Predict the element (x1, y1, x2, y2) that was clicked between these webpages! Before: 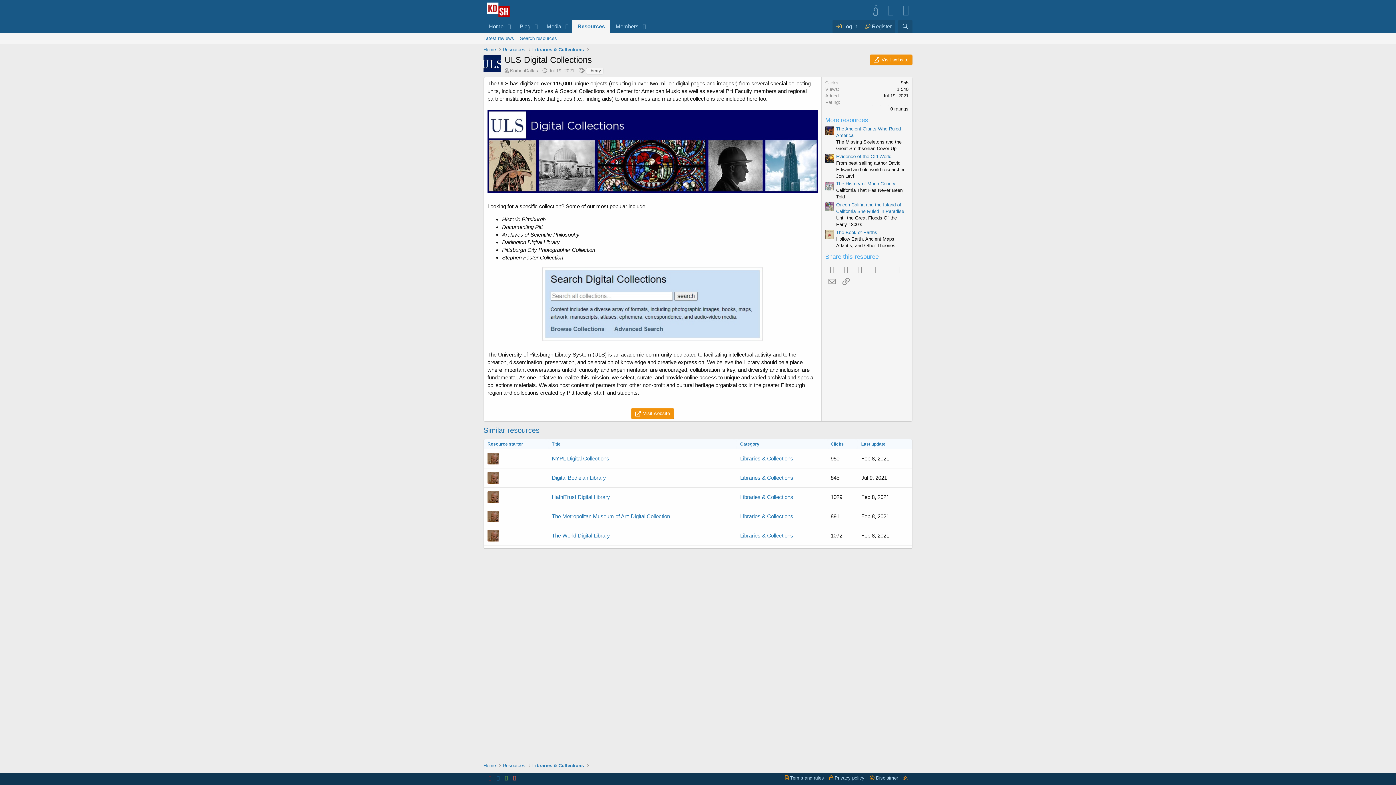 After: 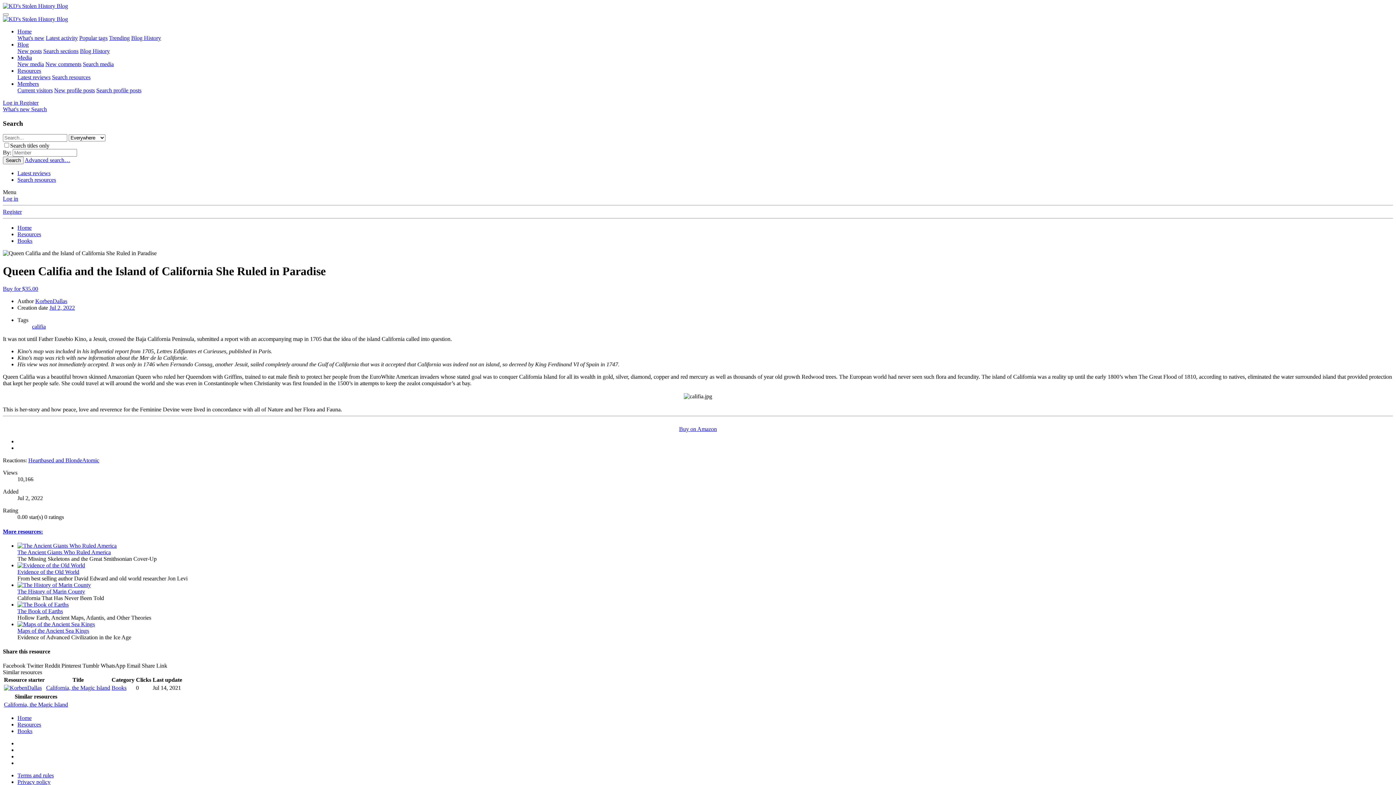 Action: bbox: (825, 202, 834, 211)